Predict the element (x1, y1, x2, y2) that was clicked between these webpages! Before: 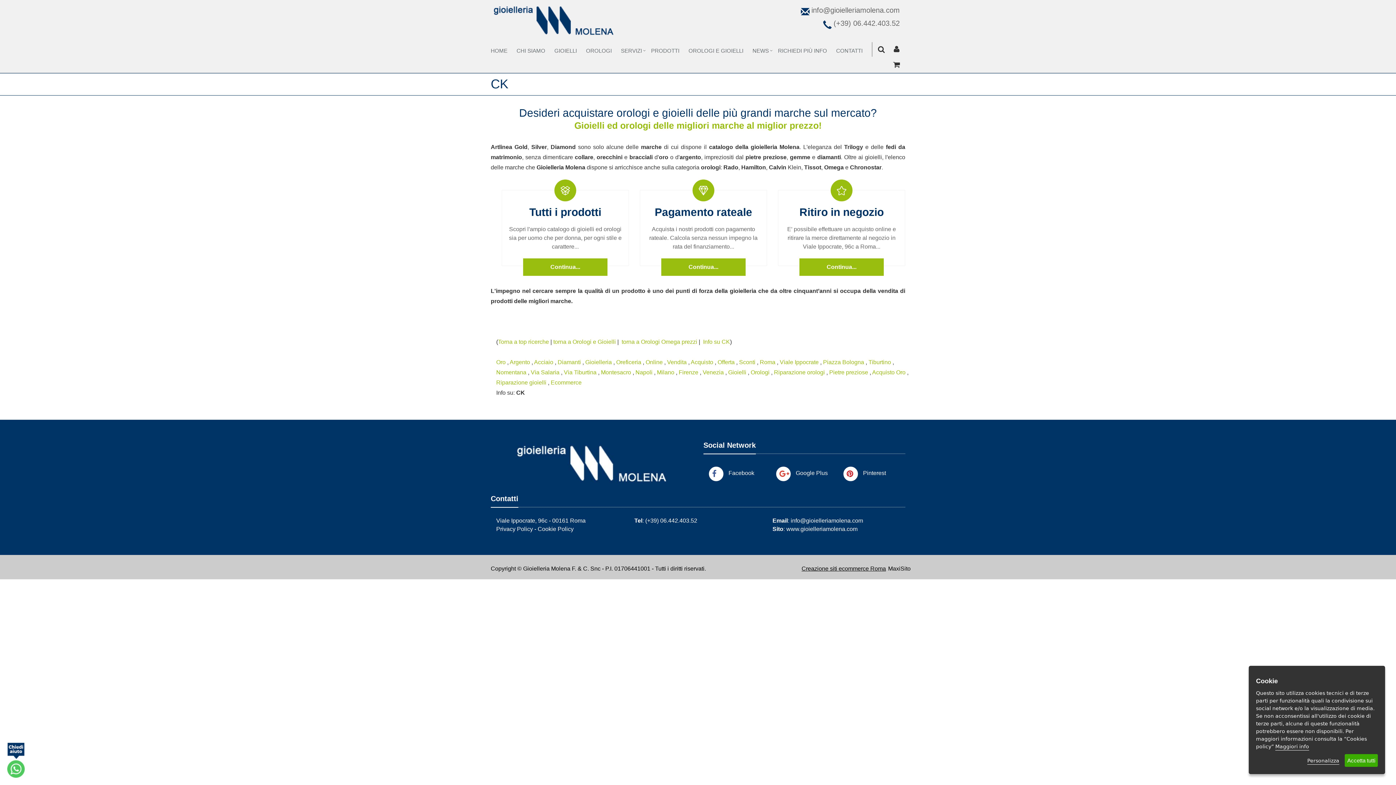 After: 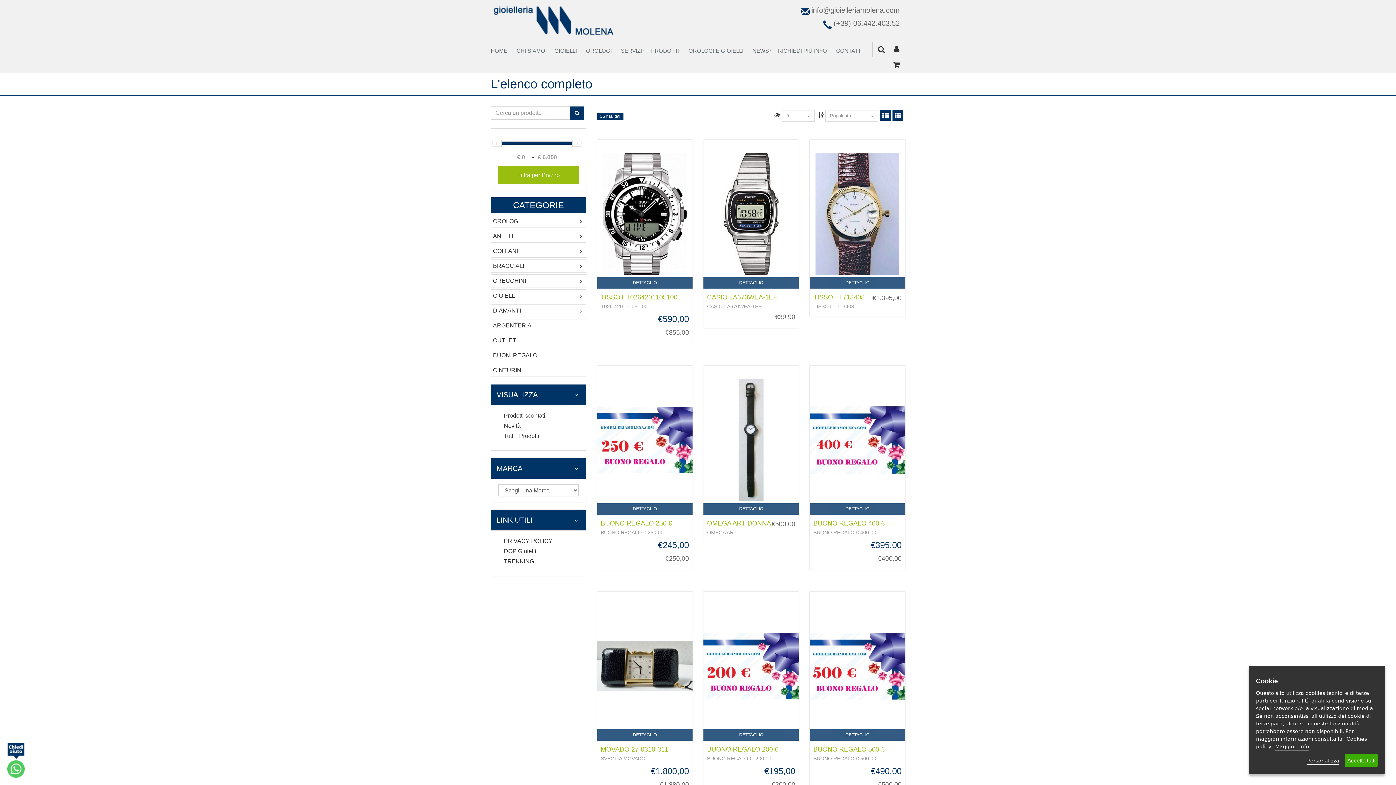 Action: label: Sconti bbox: (739, 359, 755, 365)